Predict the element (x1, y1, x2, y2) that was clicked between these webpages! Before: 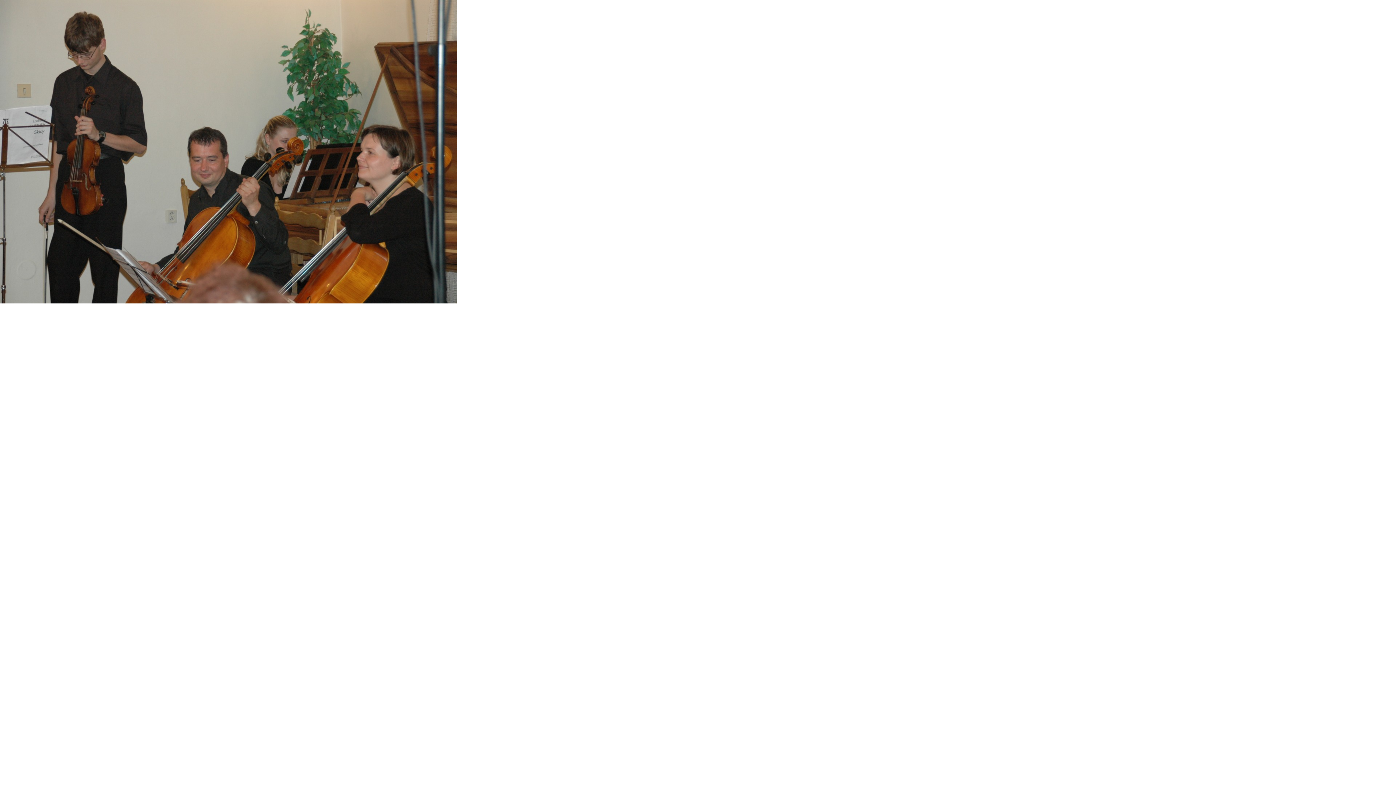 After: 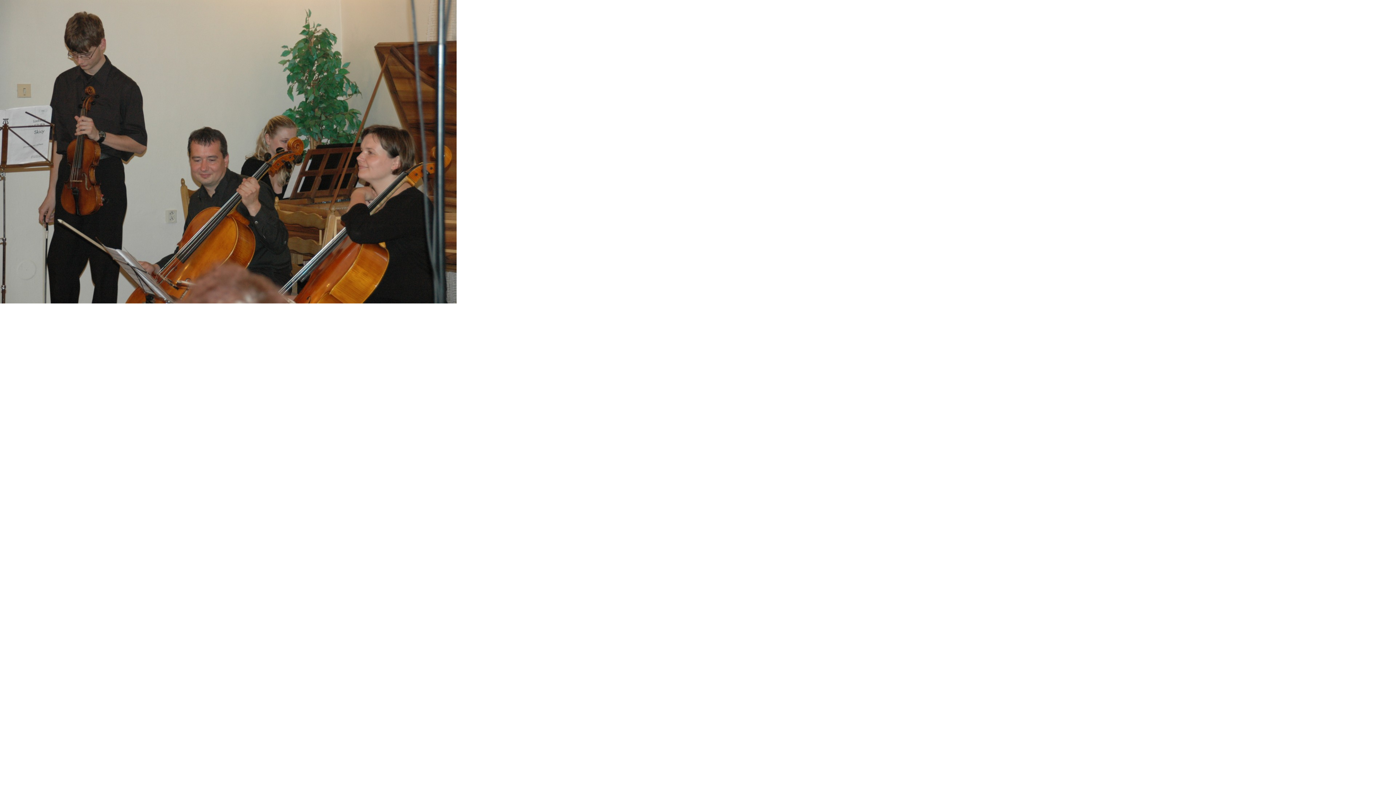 Action: bbox: (0, 0, 456, 303)